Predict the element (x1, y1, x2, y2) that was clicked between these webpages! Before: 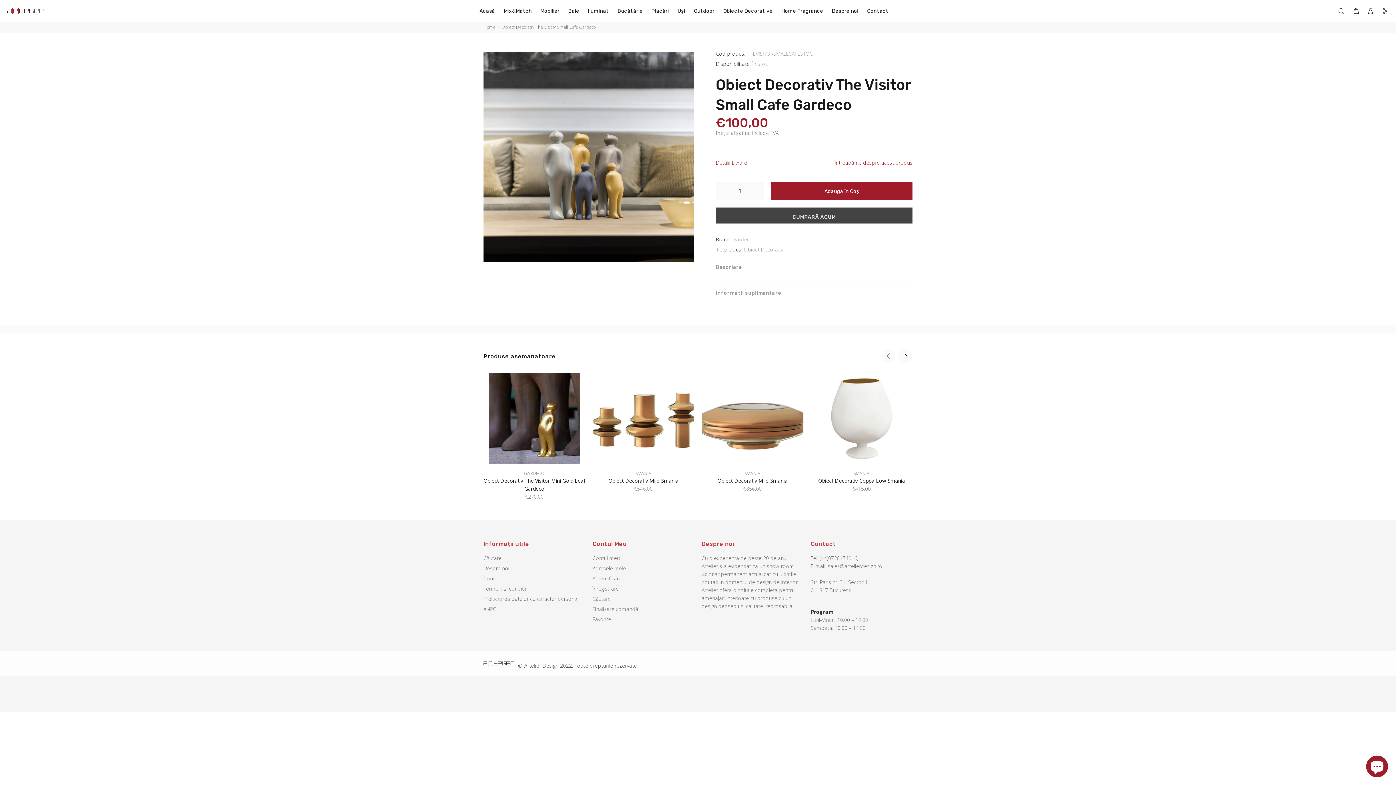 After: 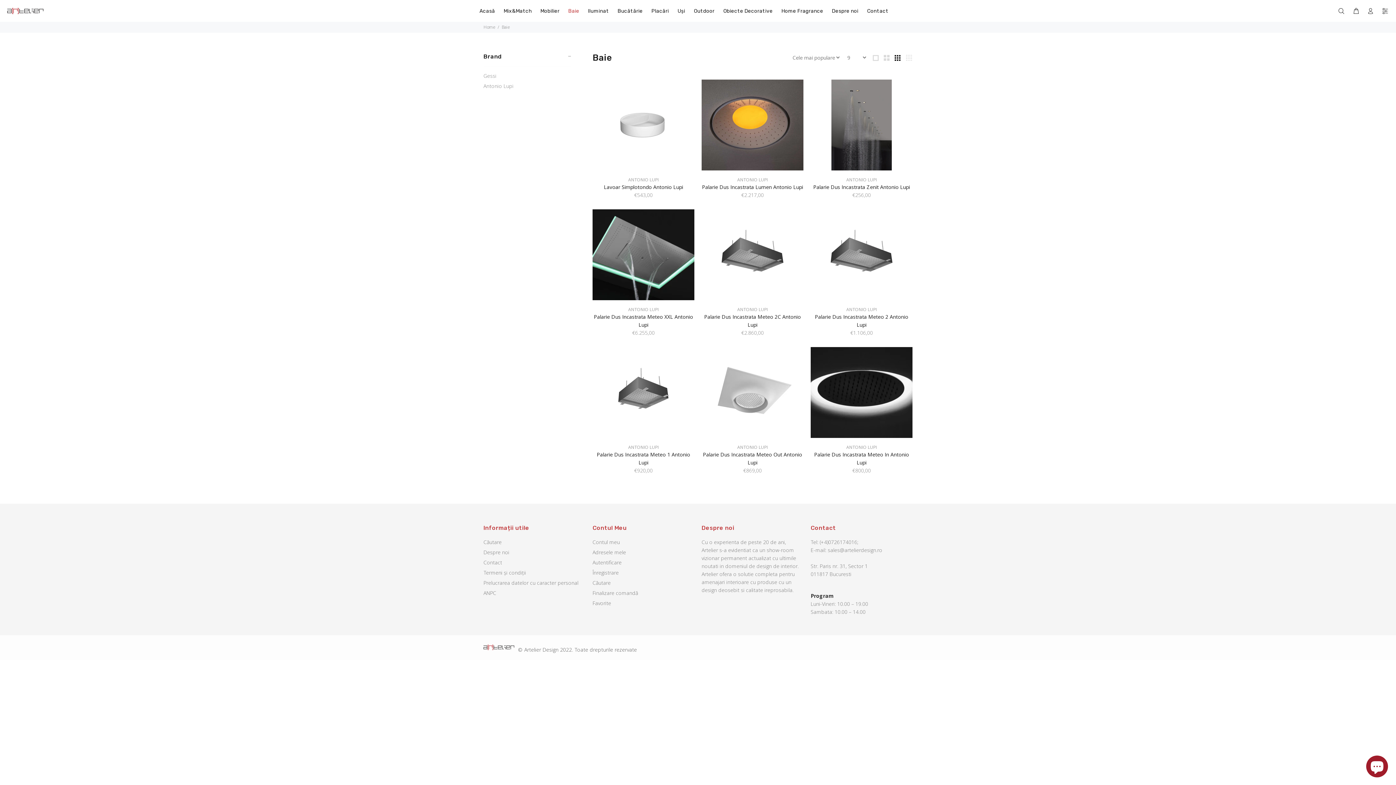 Action: label: Baie bbox: (564, 5, 583, 16)